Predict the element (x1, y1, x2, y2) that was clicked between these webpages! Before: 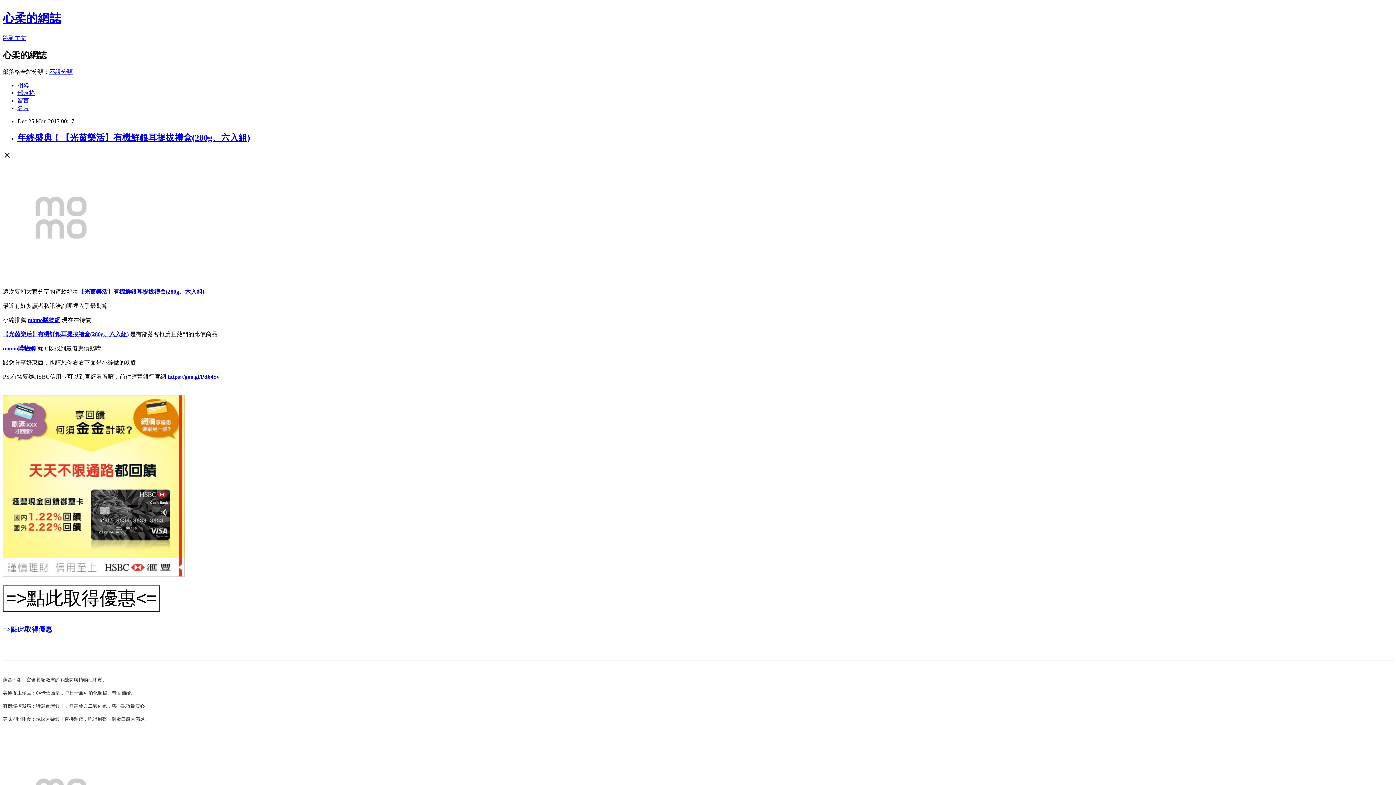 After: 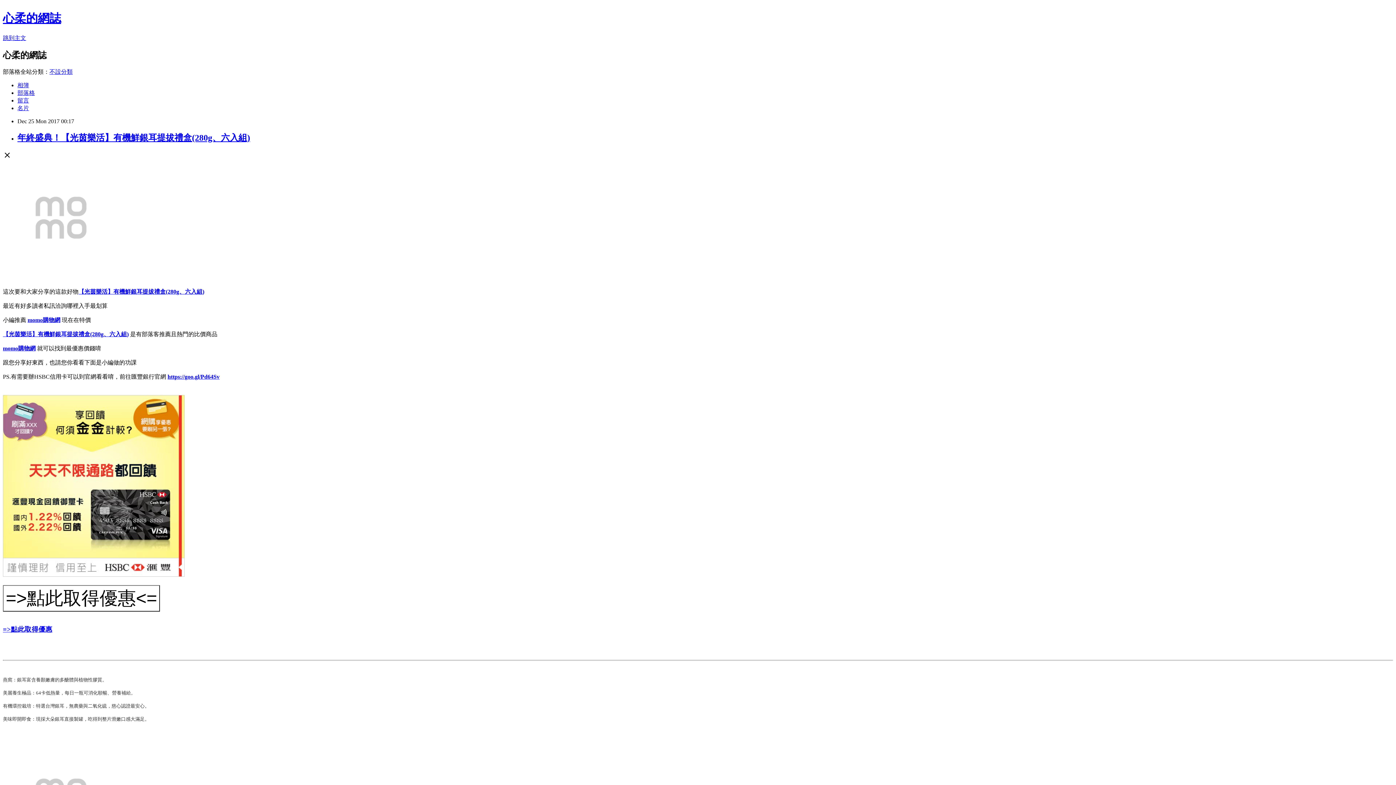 Action: bbox: (17, 97, 29, 103) label: 留言